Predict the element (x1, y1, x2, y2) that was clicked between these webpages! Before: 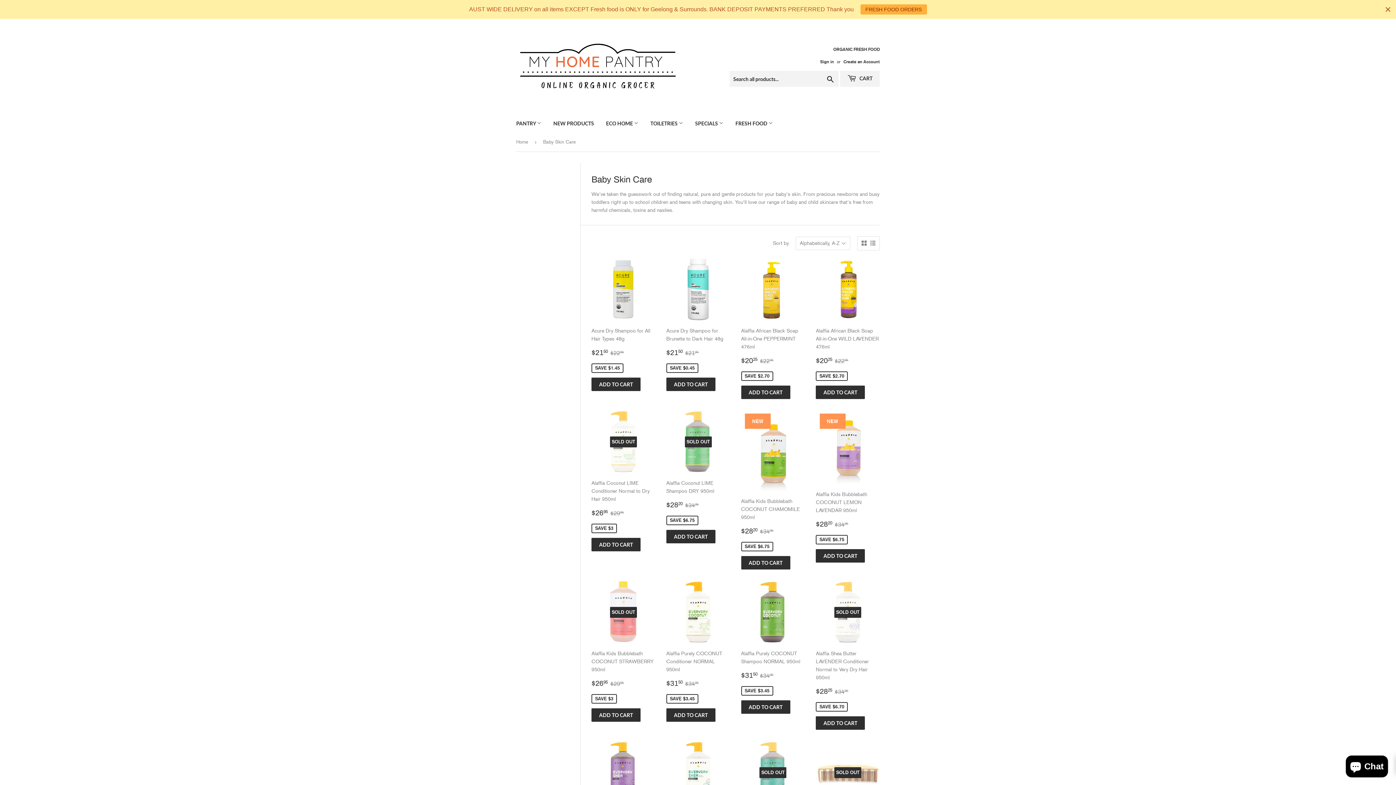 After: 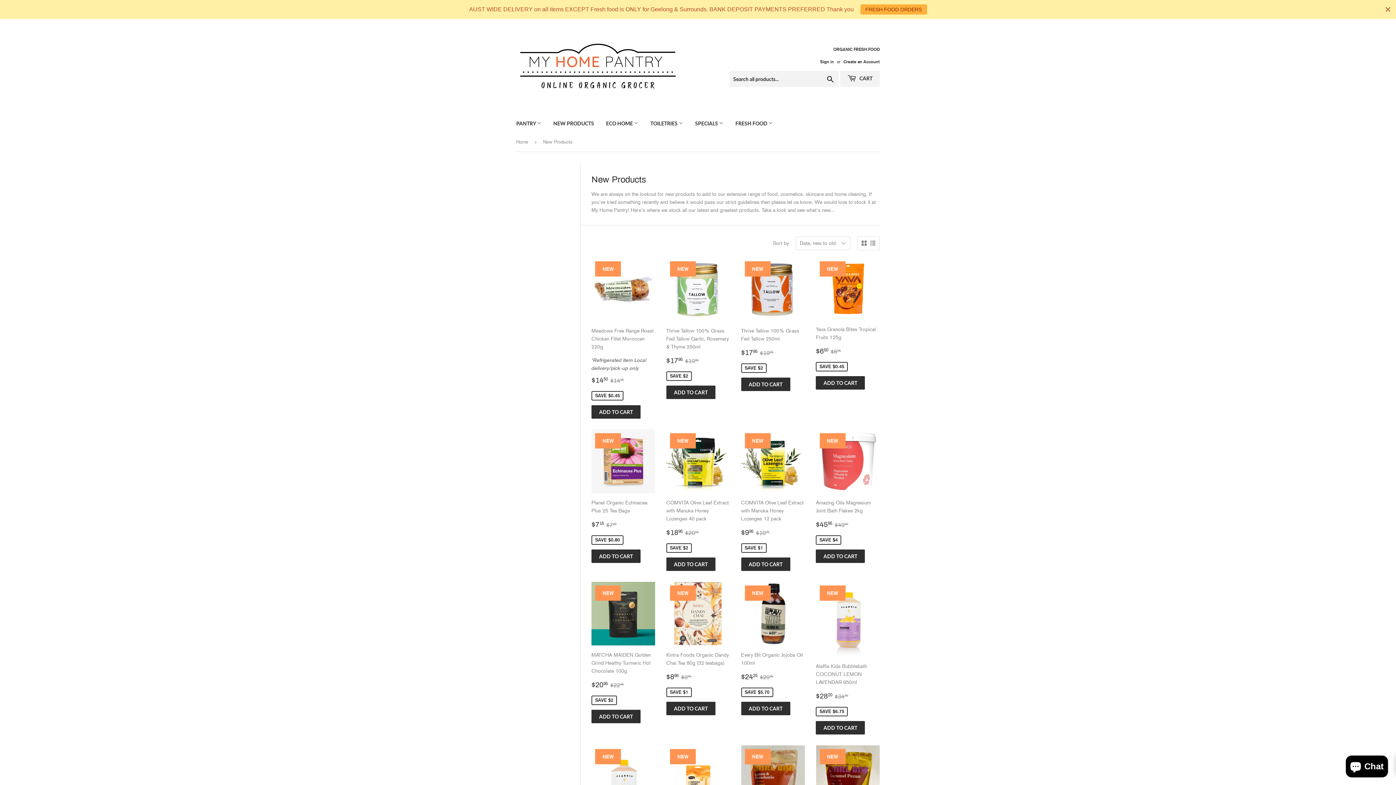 Action: label: NEW PRODUCTS bbox: (548, 114, 599, 133)